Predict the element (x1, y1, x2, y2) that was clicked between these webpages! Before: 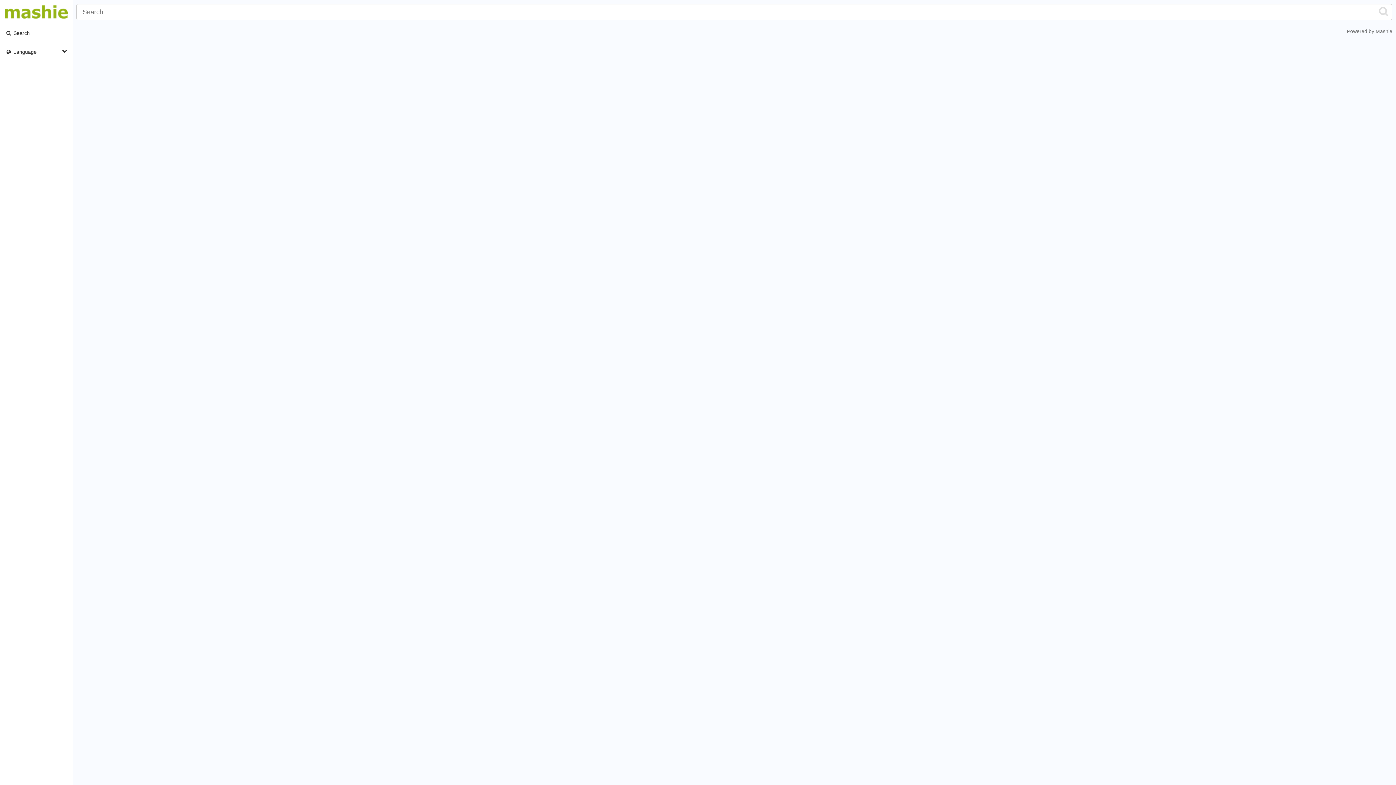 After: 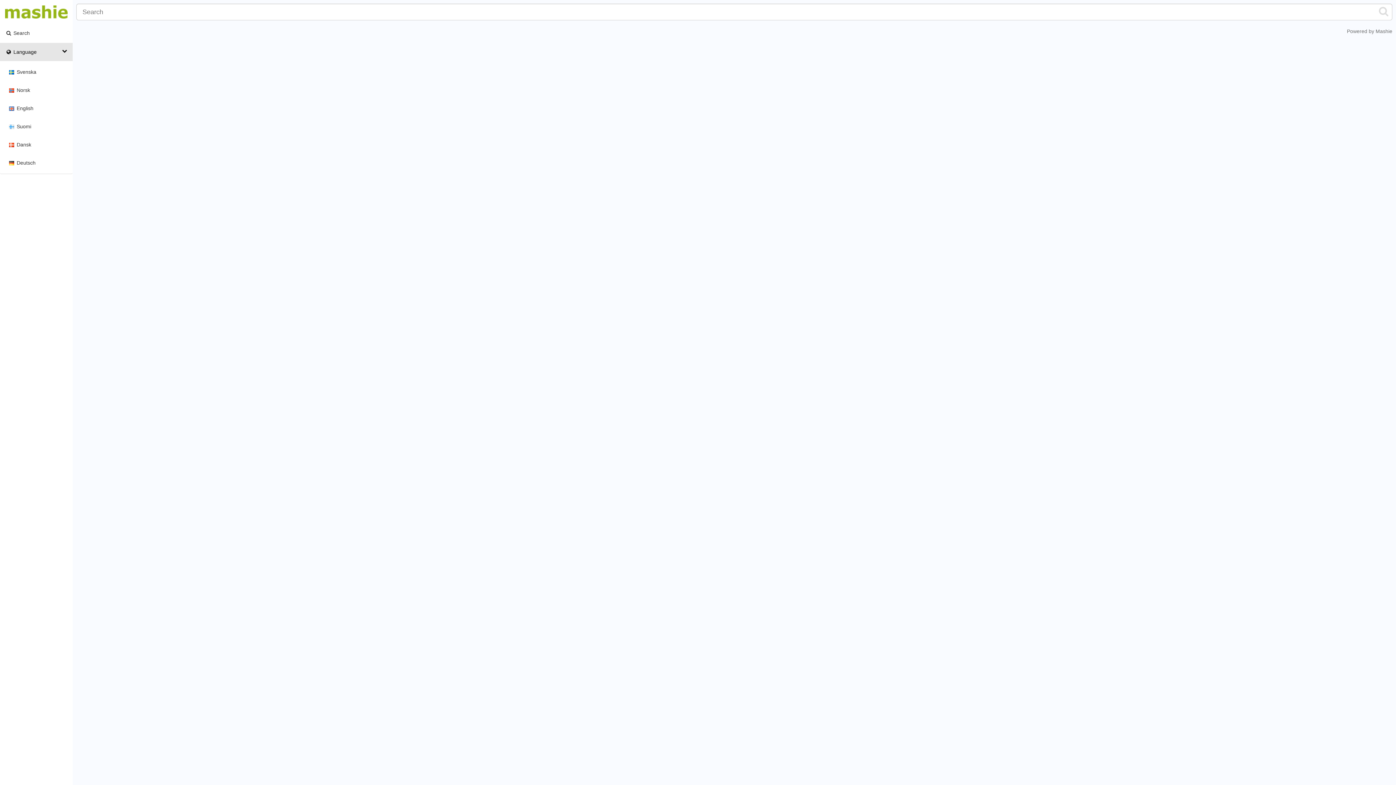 Action: label:  Language bbox: (0, 42, 72, 61)